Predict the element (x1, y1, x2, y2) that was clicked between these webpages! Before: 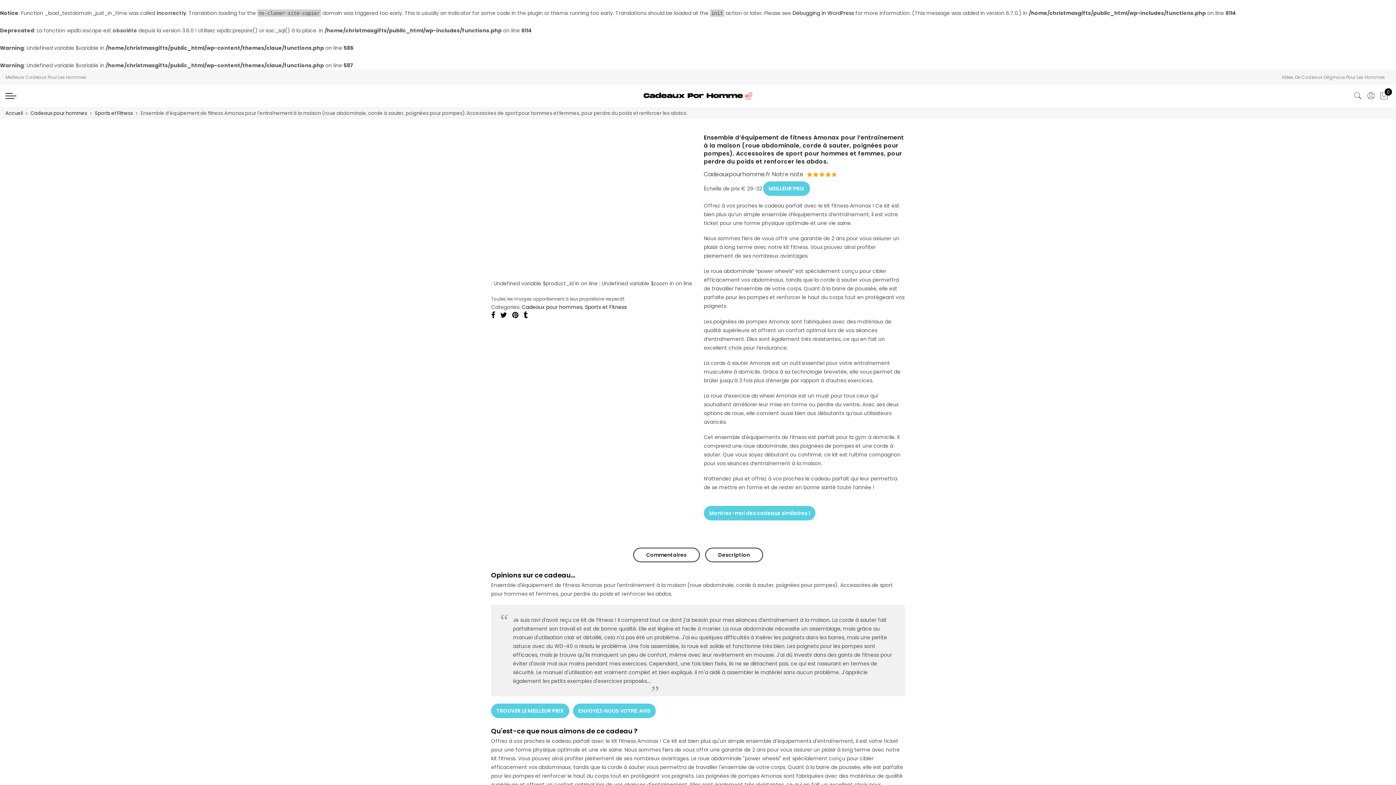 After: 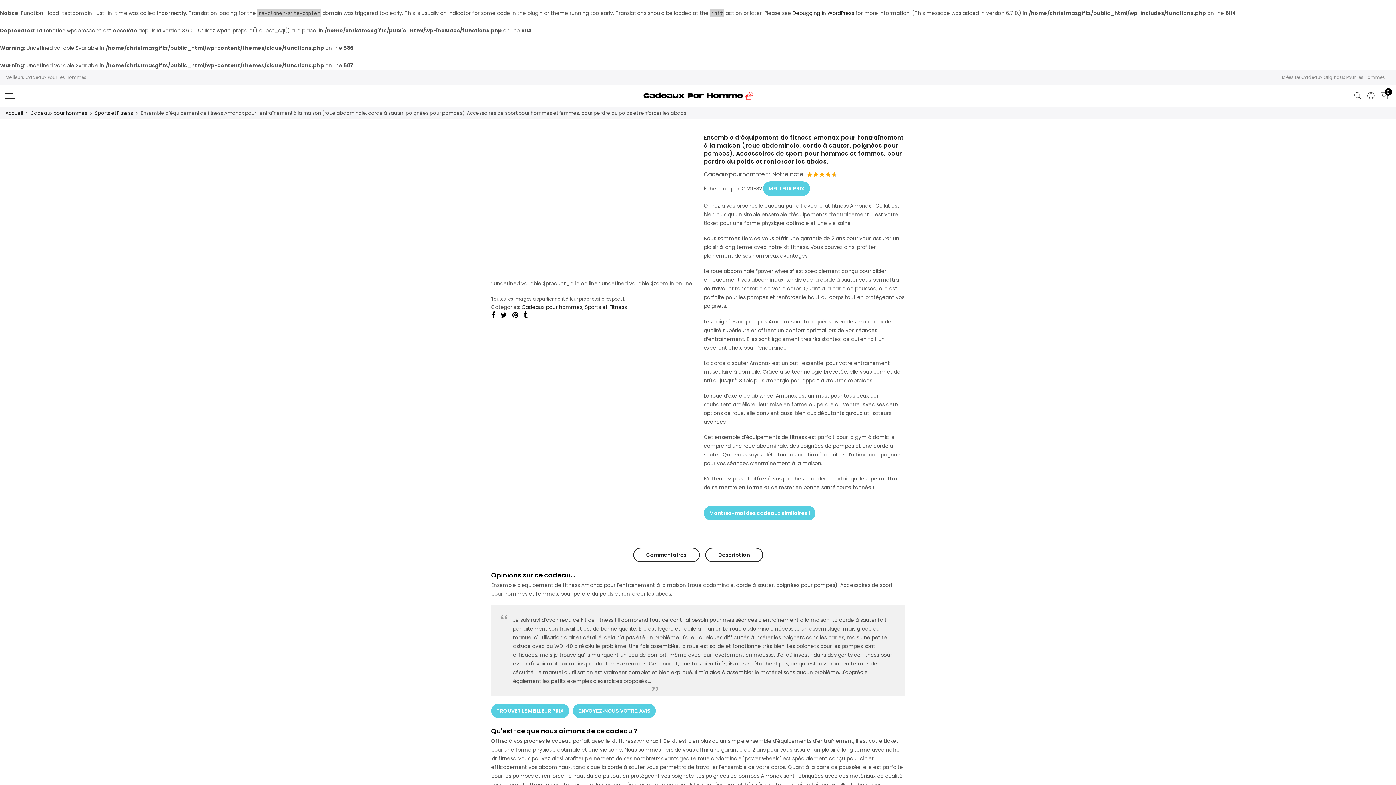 Action: label: TROUVER LE MEILLEUR PRIX bbox: (491, 703, 569, 718)